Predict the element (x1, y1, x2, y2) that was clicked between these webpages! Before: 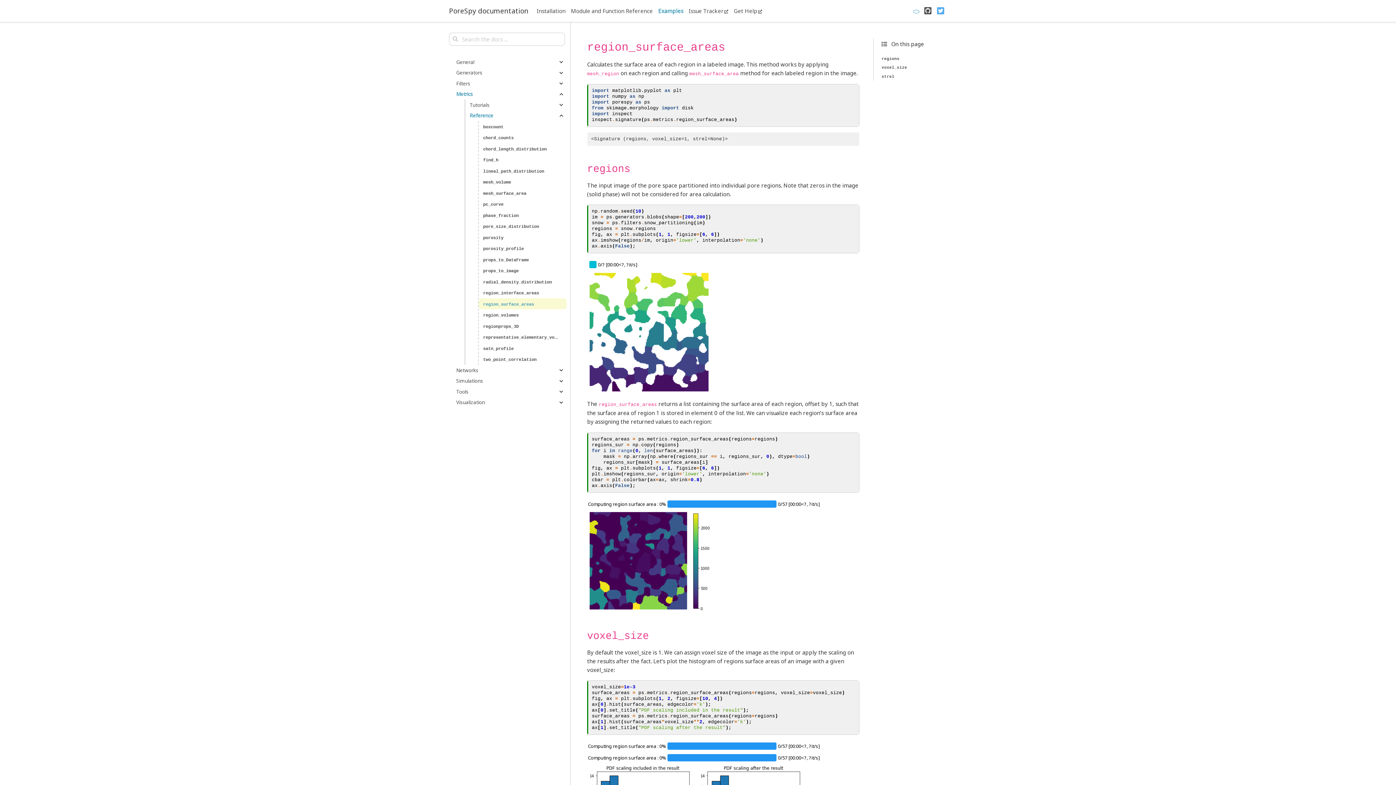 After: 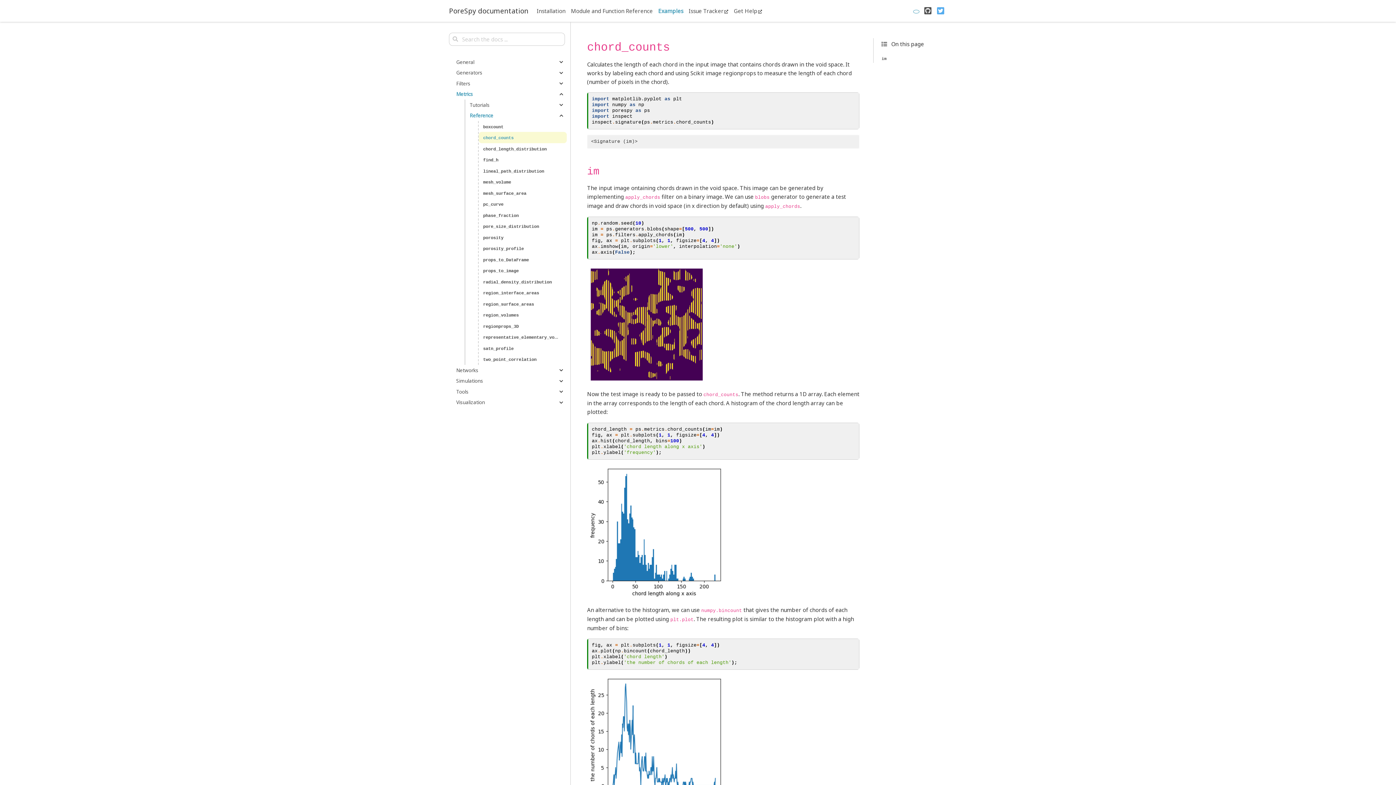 Action: bbox: (478, 132, 566, 143) label: chord_counts